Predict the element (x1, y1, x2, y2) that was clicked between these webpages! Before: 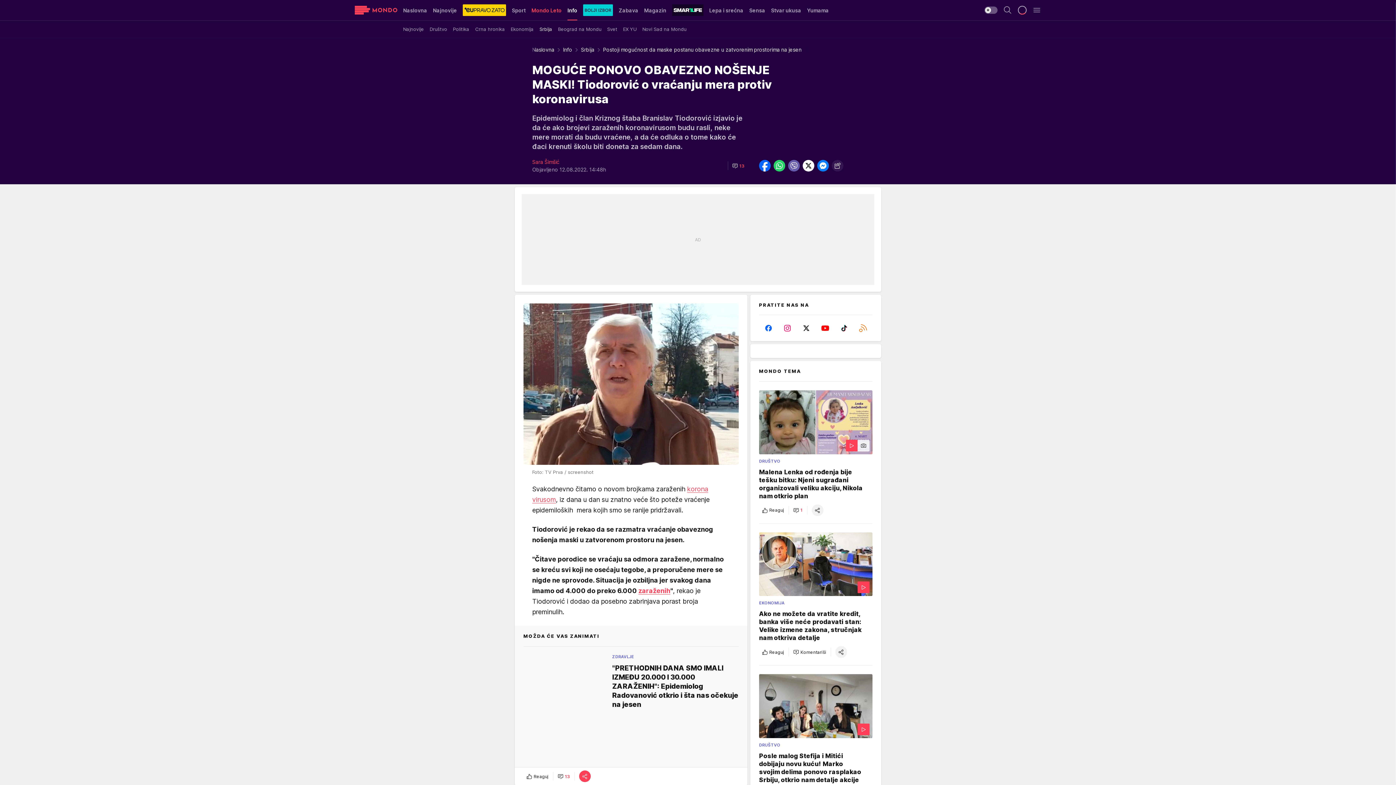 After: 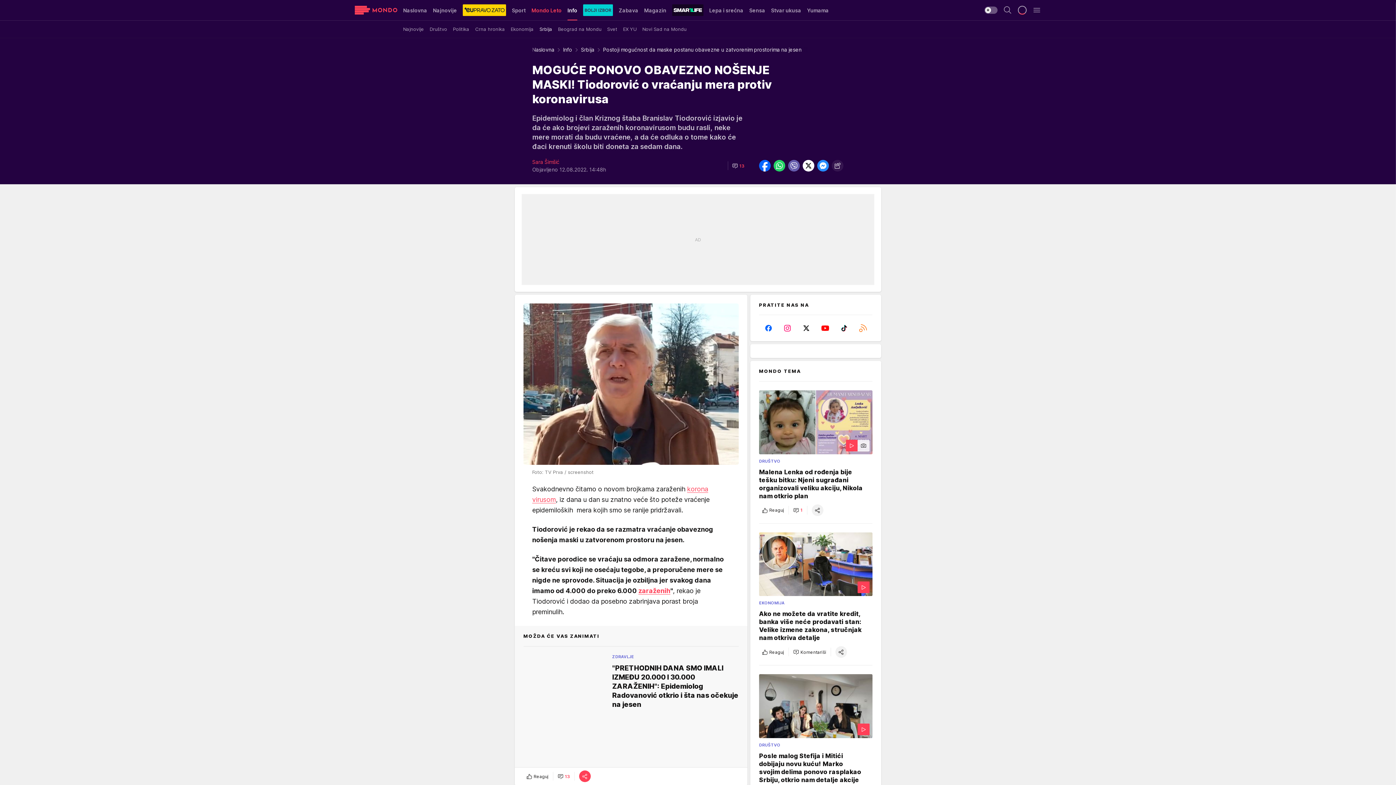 Action: bbox: (817, 160, 829, 171)